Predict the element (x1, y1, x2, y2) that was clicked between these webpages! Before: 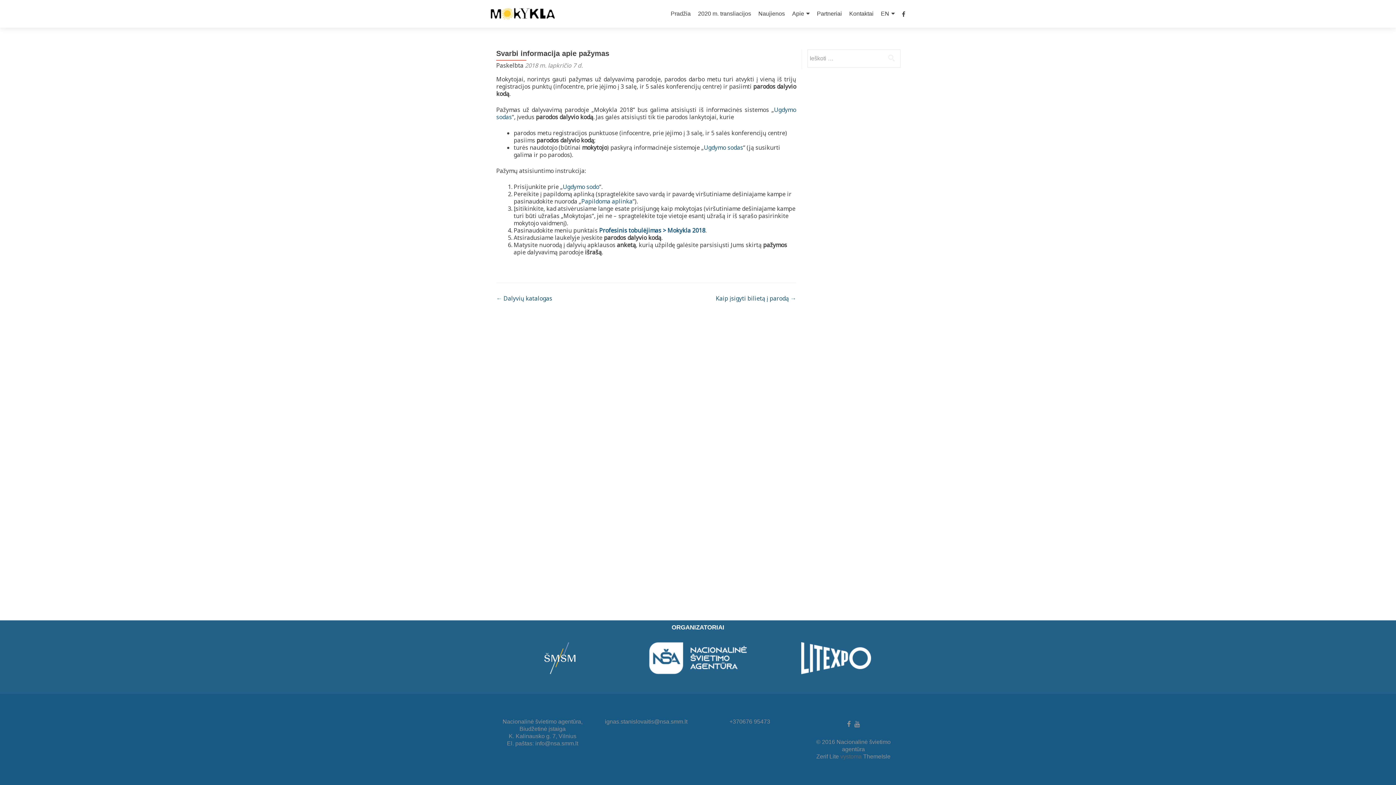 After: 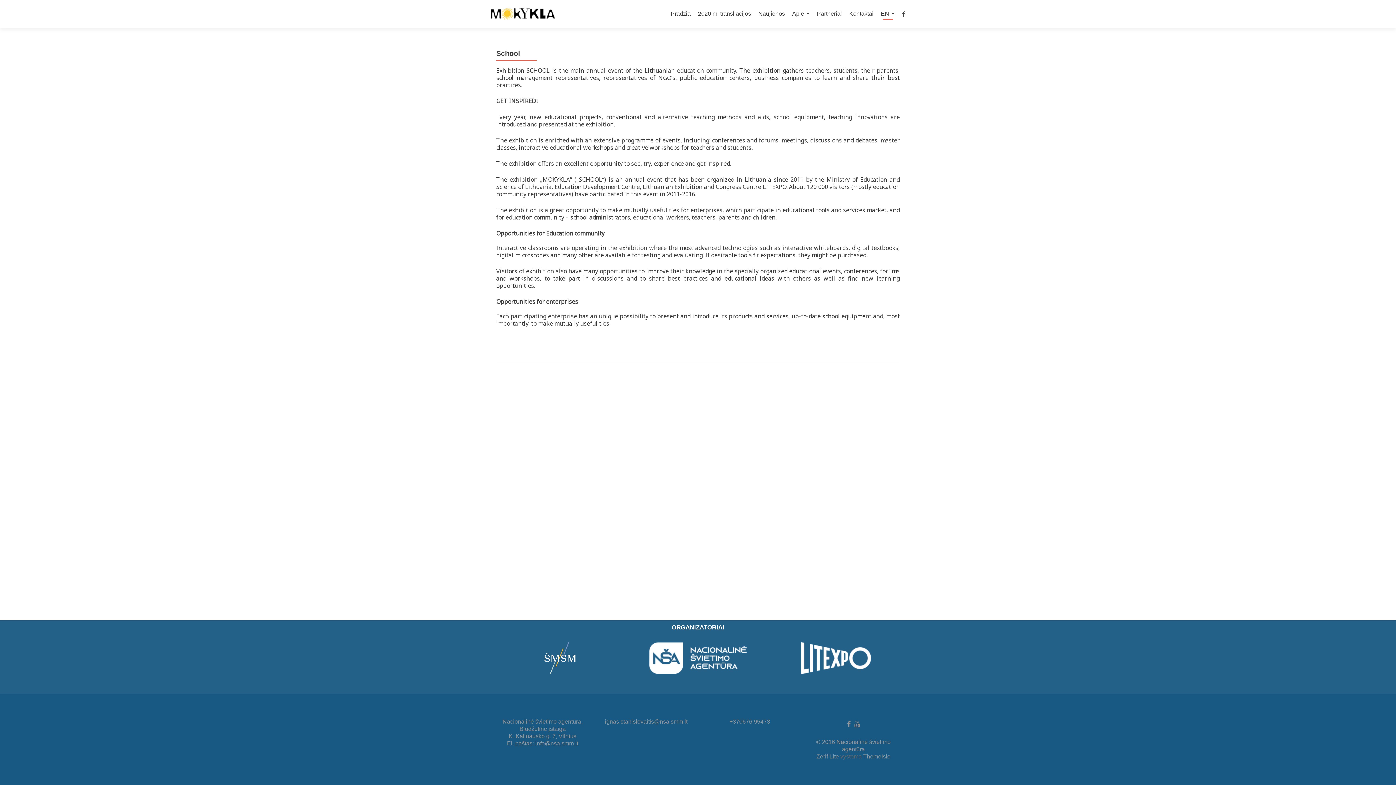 Action: label: EN bbox: (881, 7, 894, 20)